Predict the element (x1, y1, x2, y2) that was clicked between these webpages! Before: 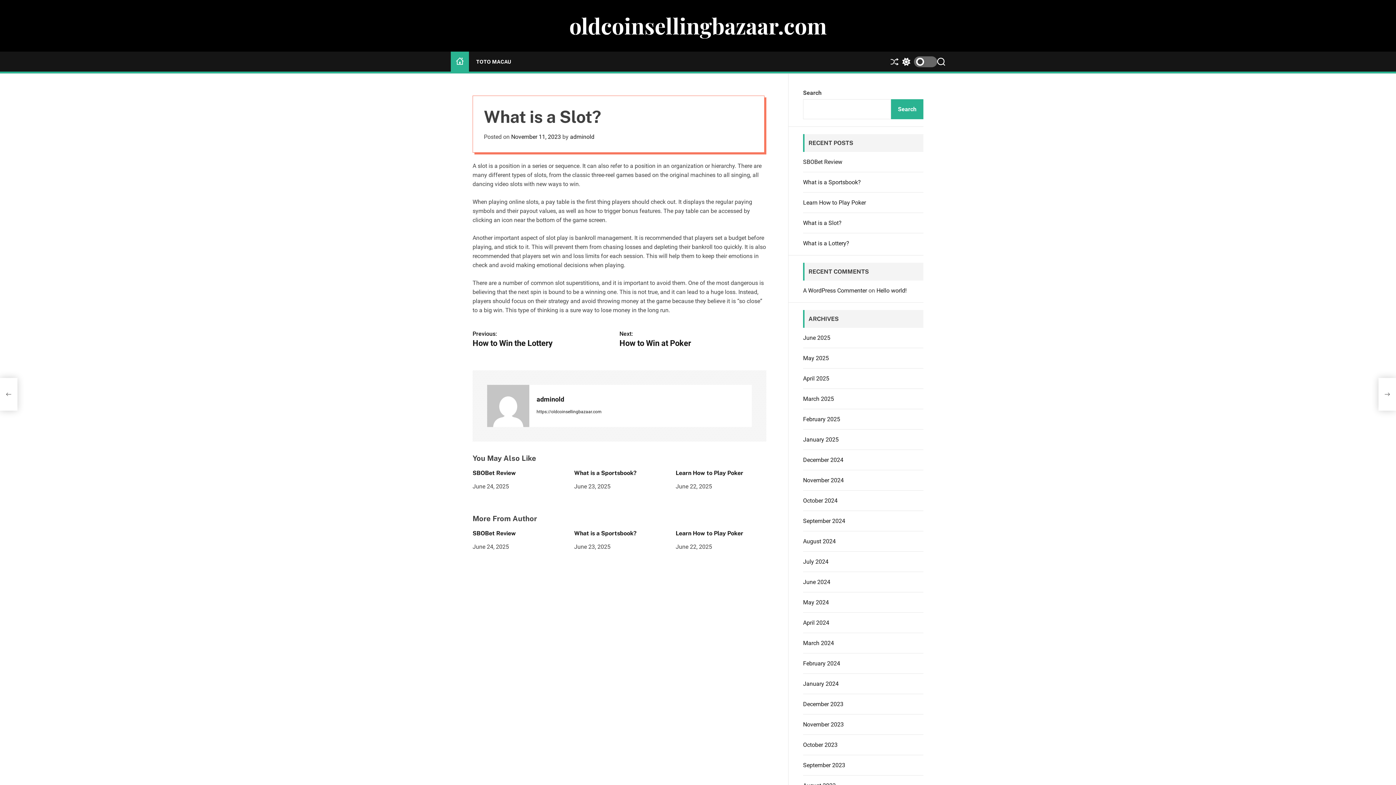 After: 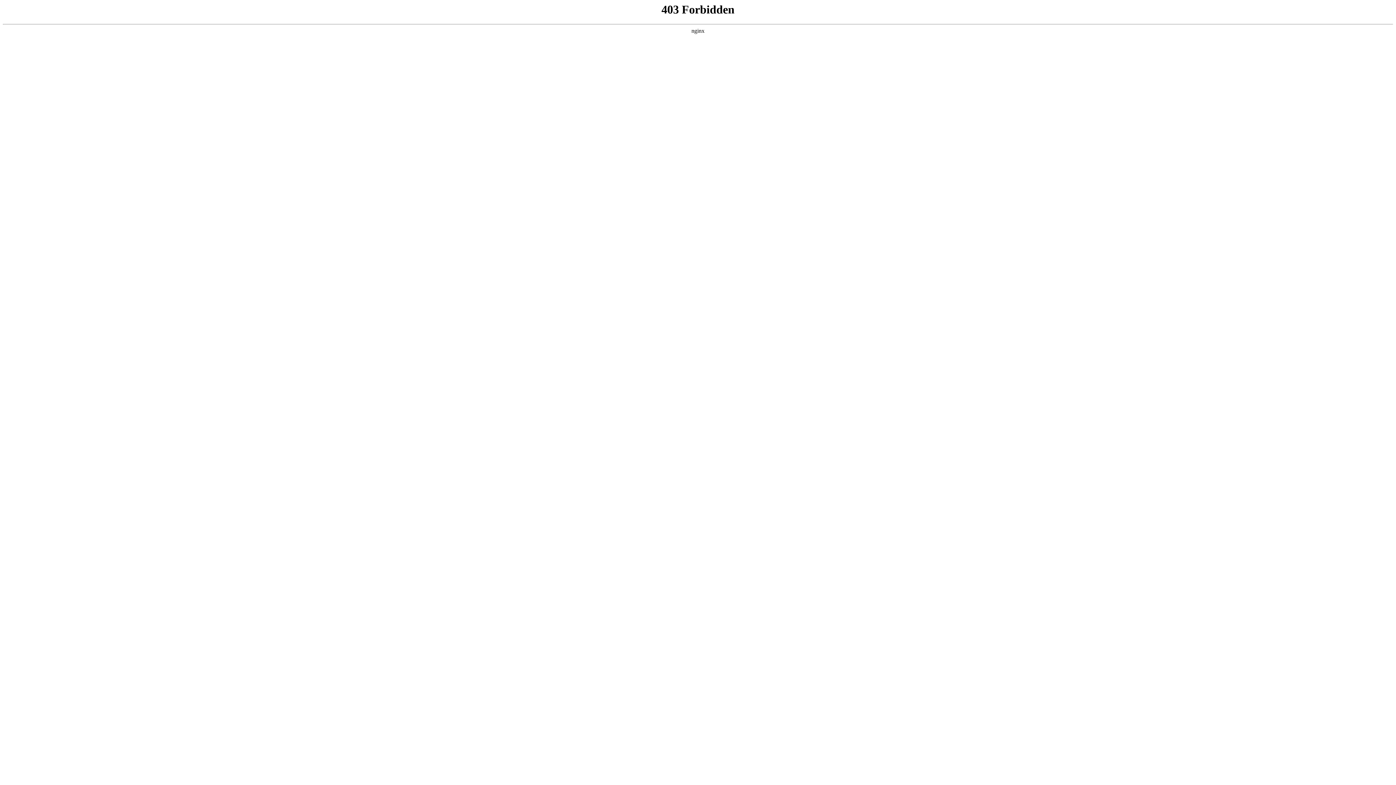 Action: label: A WordPress Commenter bbox: (803, 287, 867, 294)